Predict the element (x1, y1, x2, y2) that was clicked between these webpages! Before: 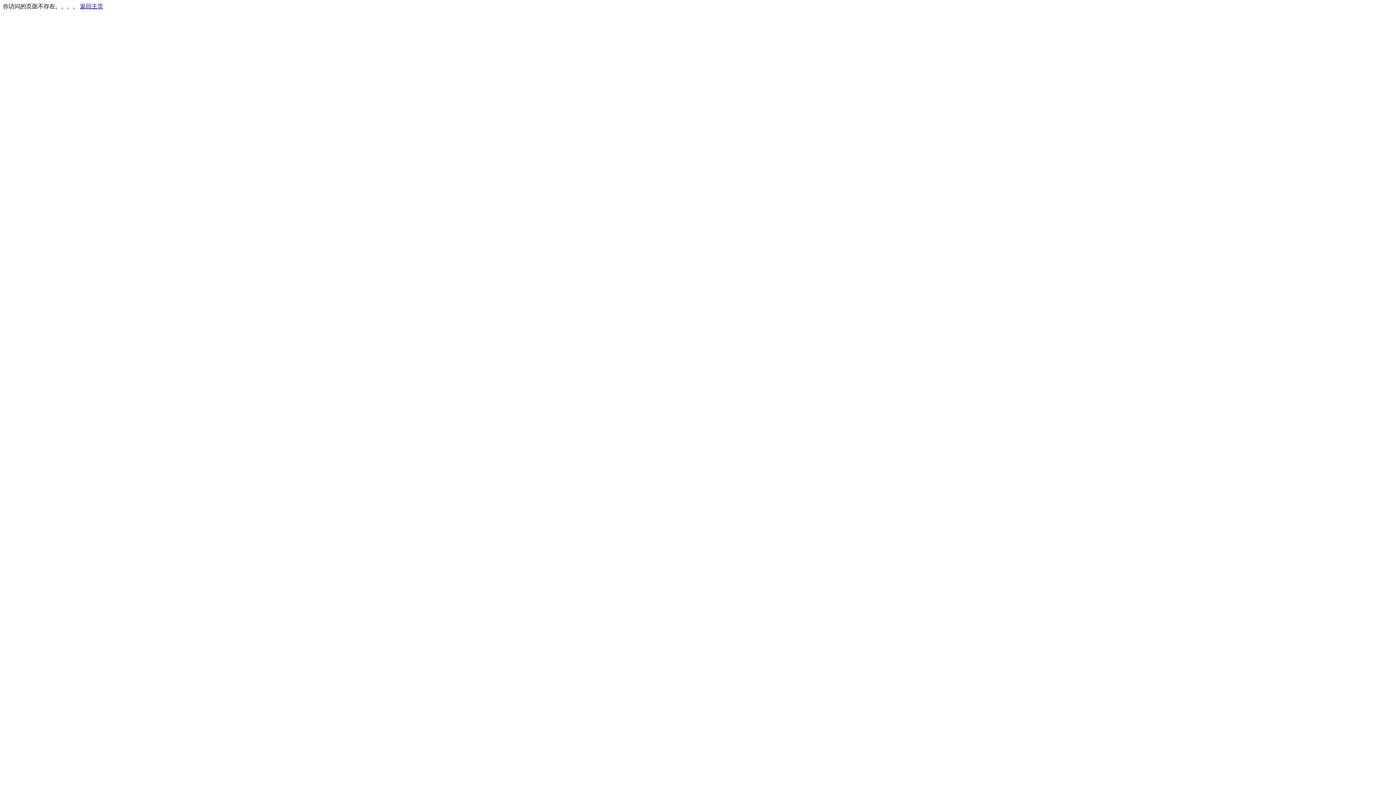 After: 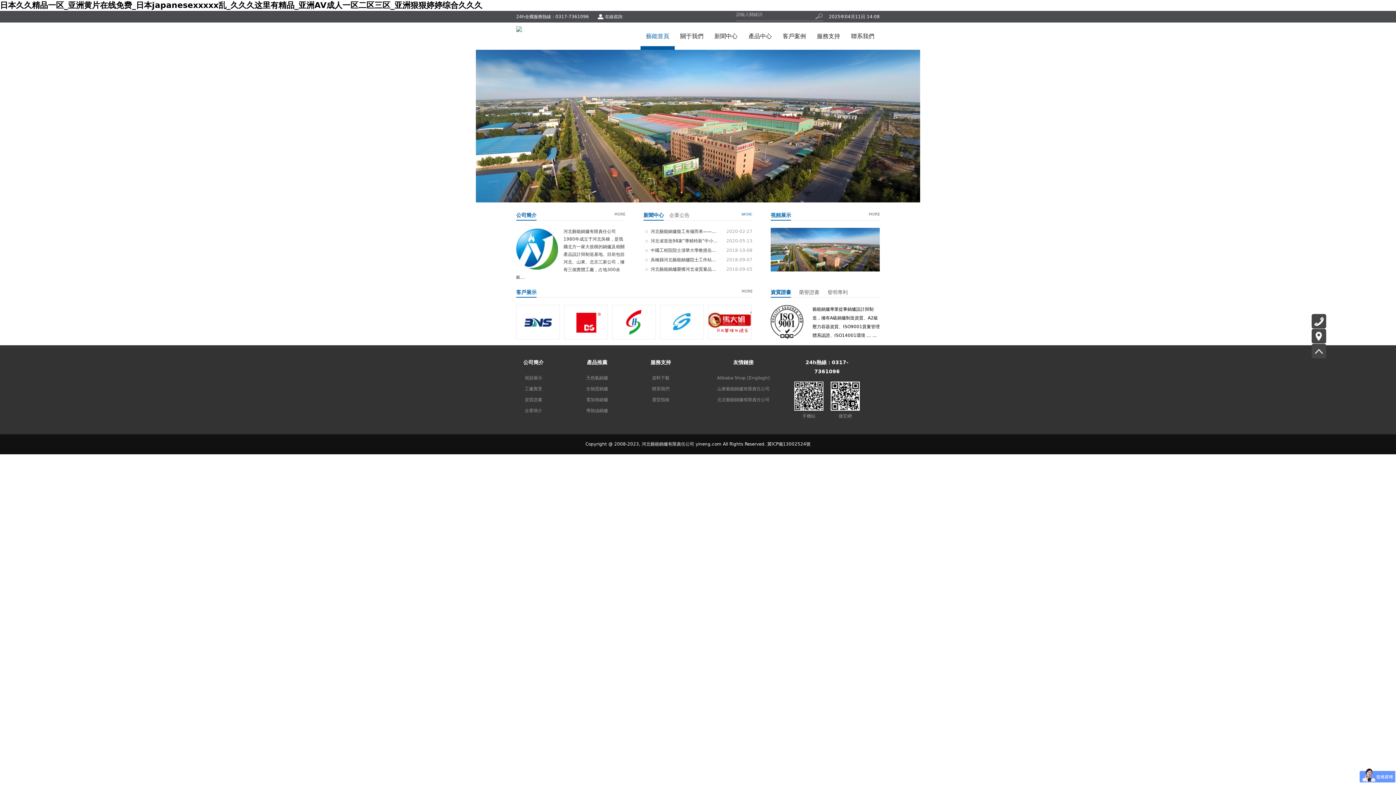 Action: bbox: (80, 3, 103, 9) label: 返回主页